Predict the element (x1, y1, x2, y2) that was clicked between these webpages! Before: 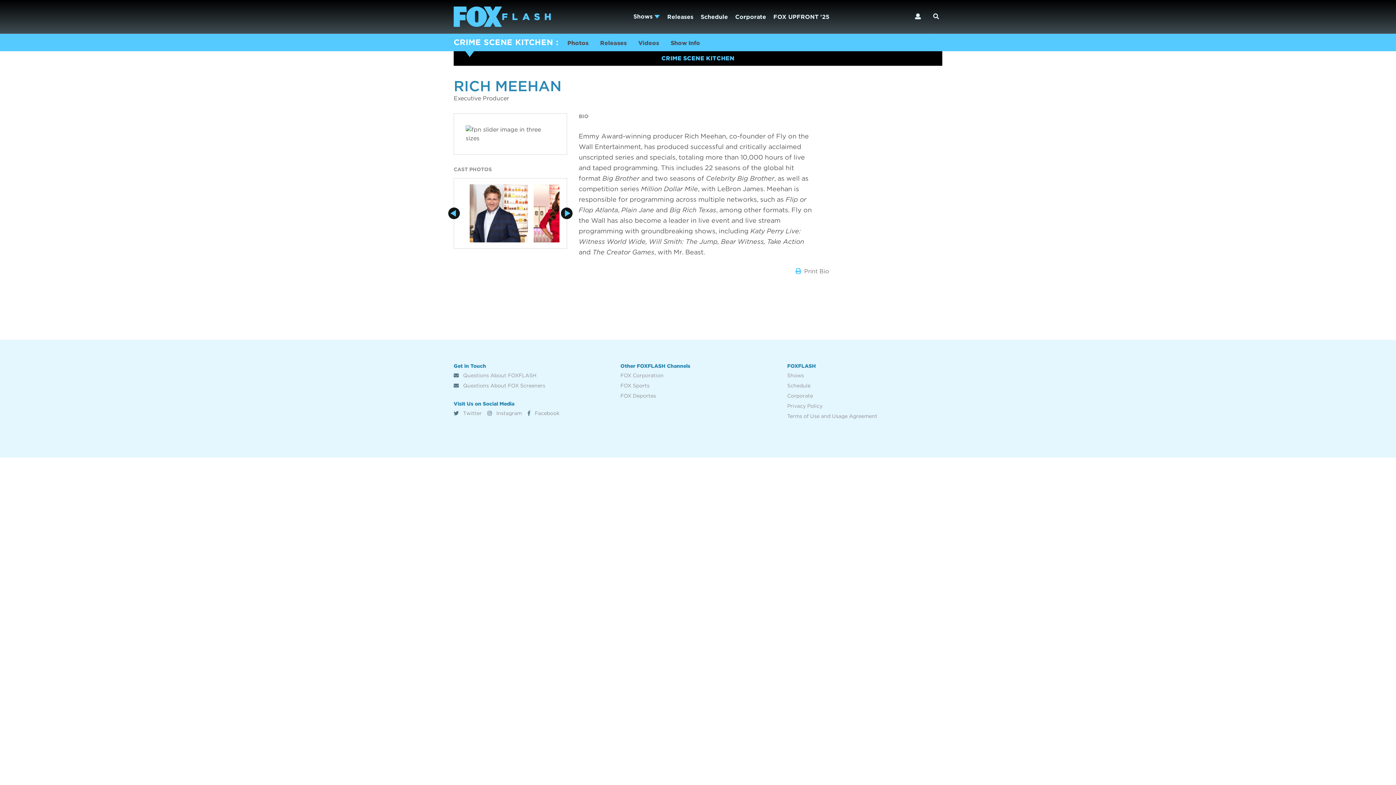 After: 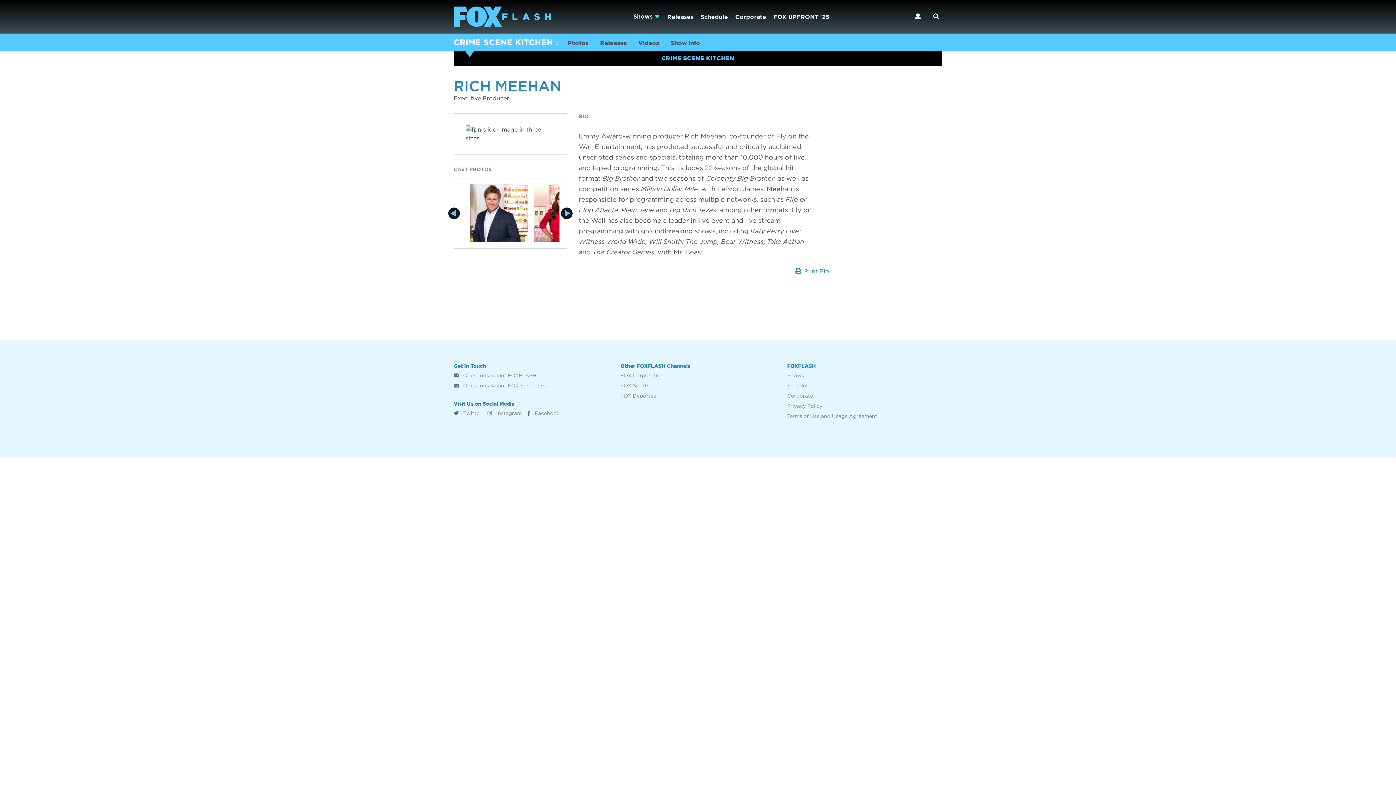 Action: label: Print Bio bbox: (795, 267, 829, 276)